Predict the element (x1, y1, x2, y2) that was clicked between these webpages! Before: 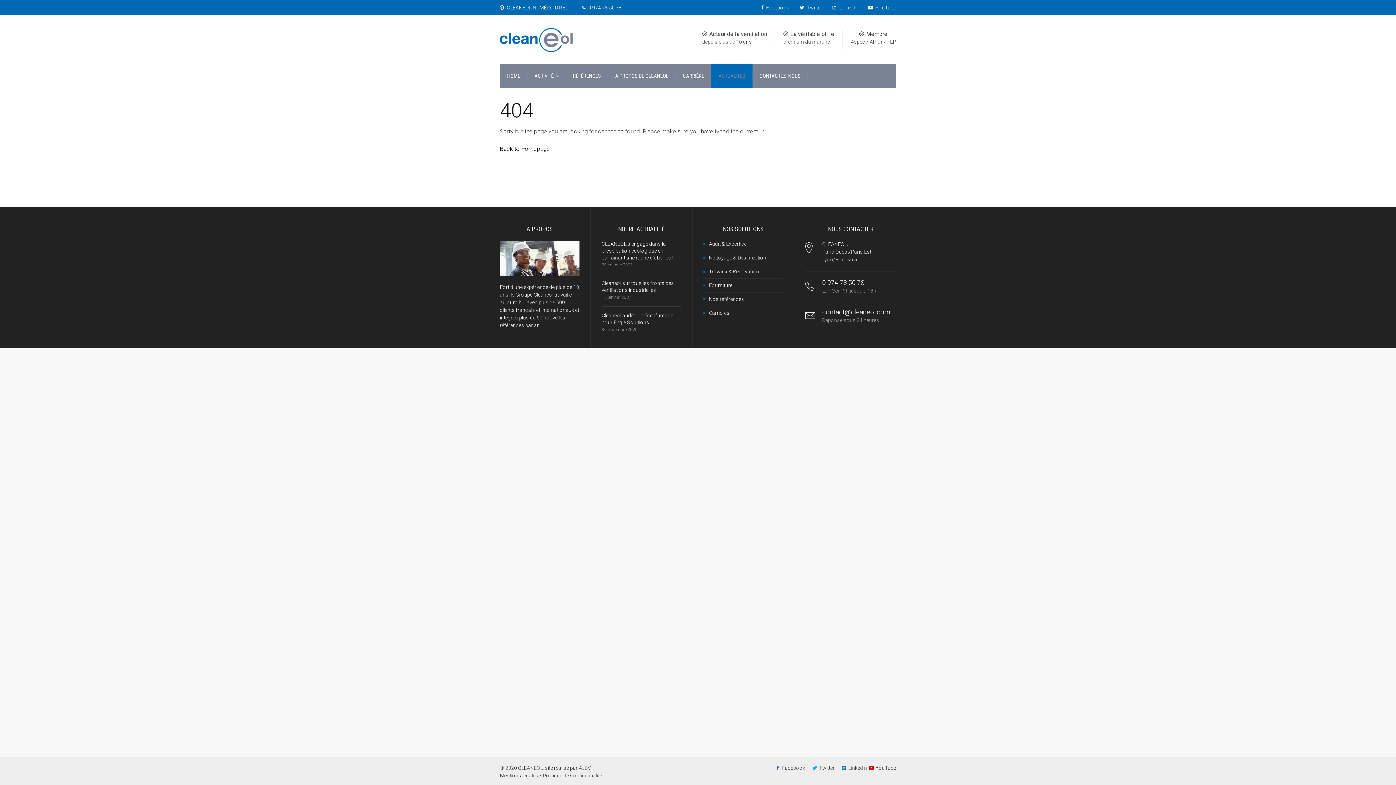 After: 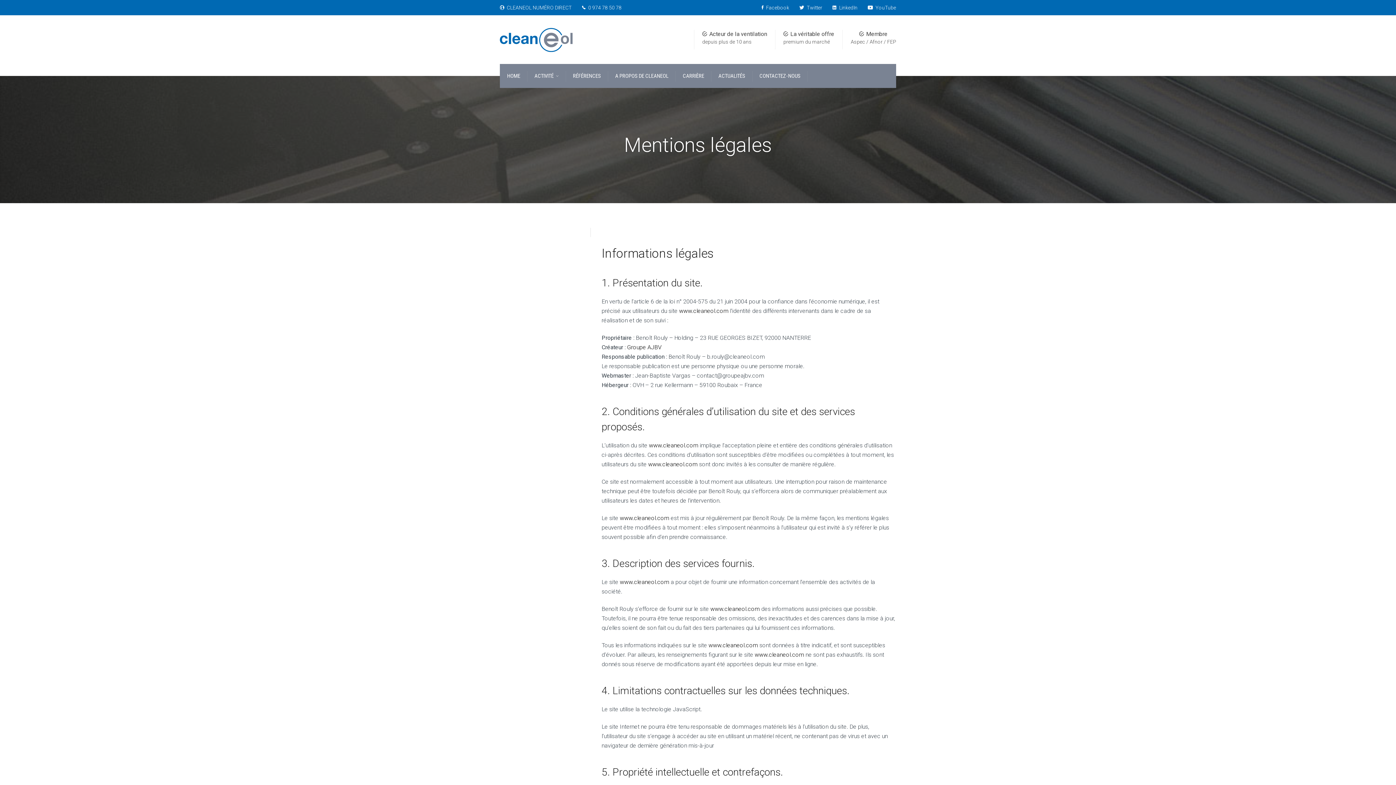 Action: label: Mentions légales bbox: (500, 773, 538, 778)